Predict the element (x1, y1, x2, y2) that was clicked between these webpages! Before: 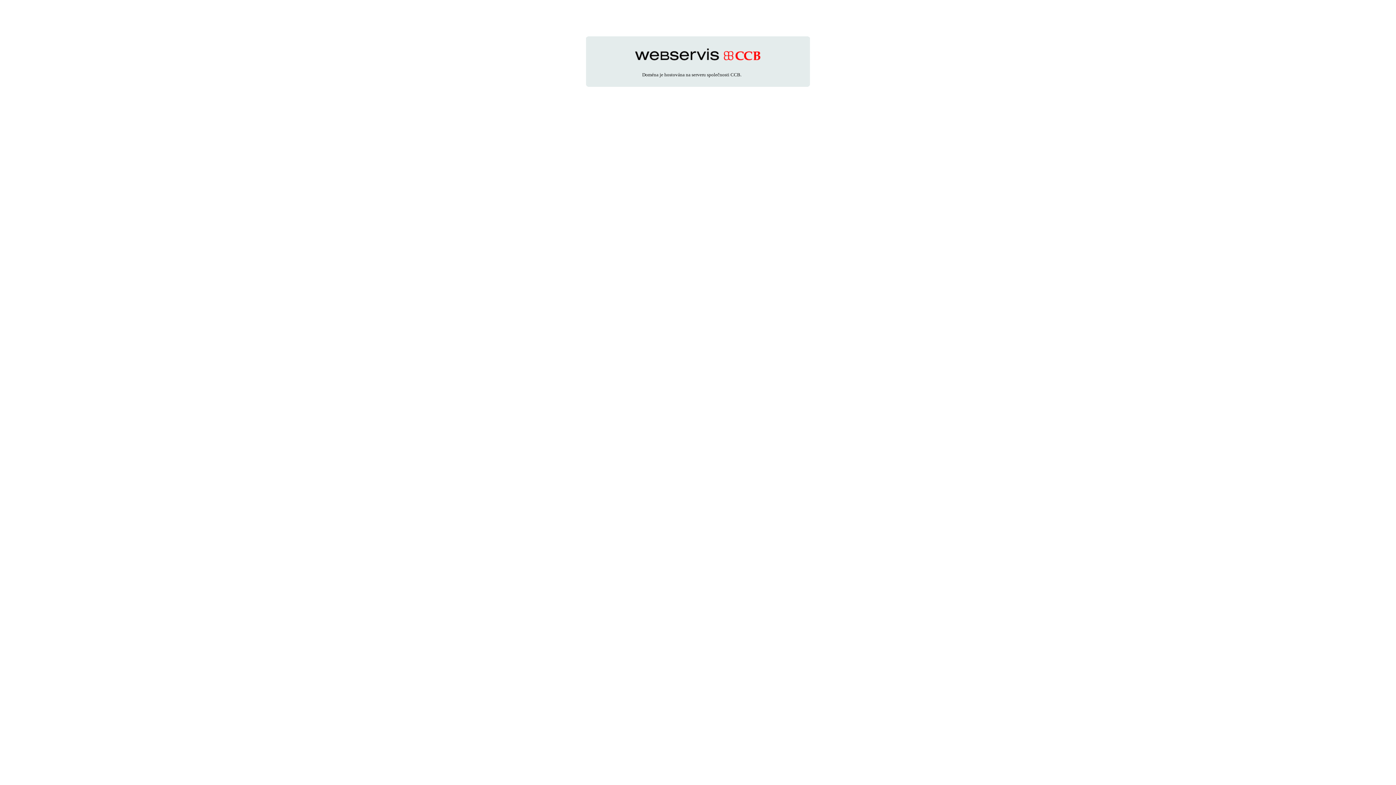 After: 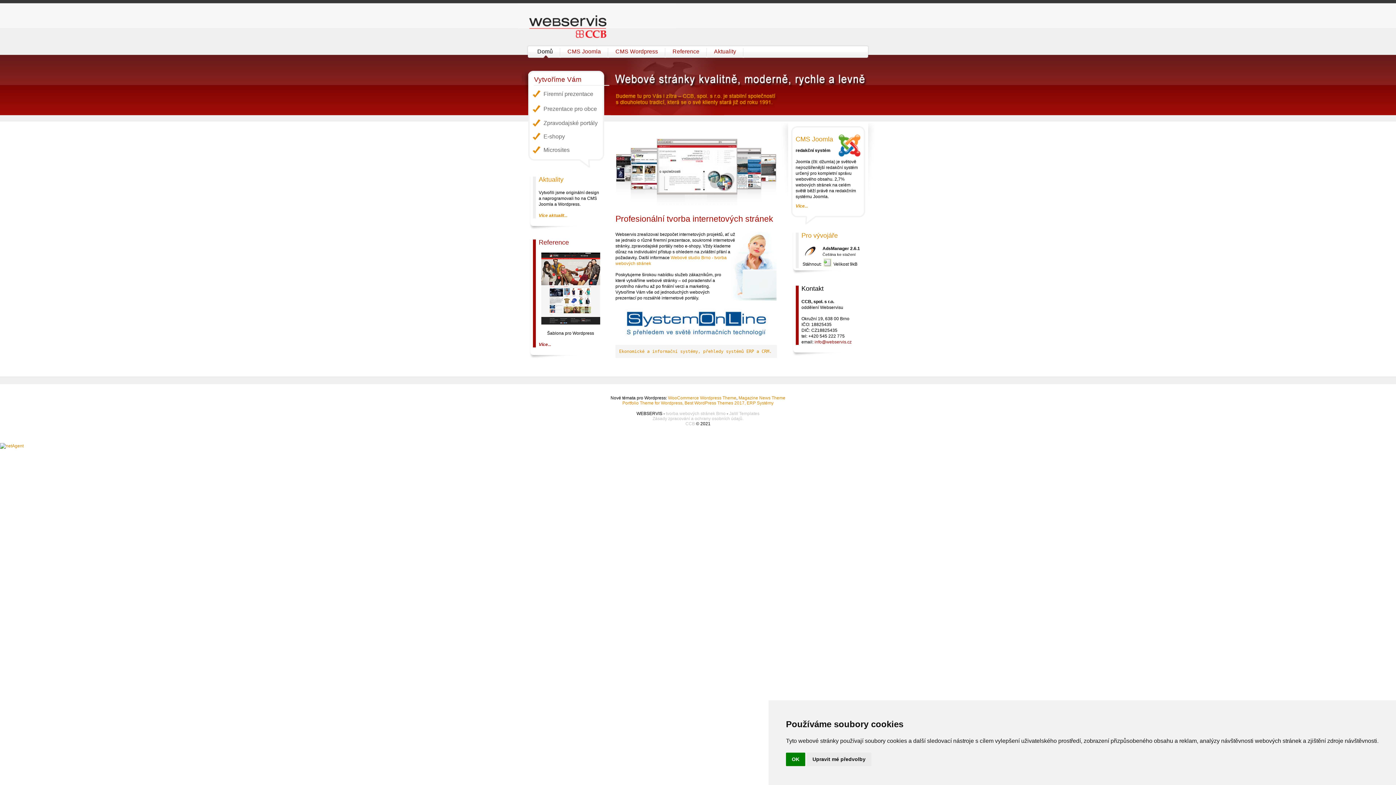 Action: bbox: (629, 43, 767, 66)